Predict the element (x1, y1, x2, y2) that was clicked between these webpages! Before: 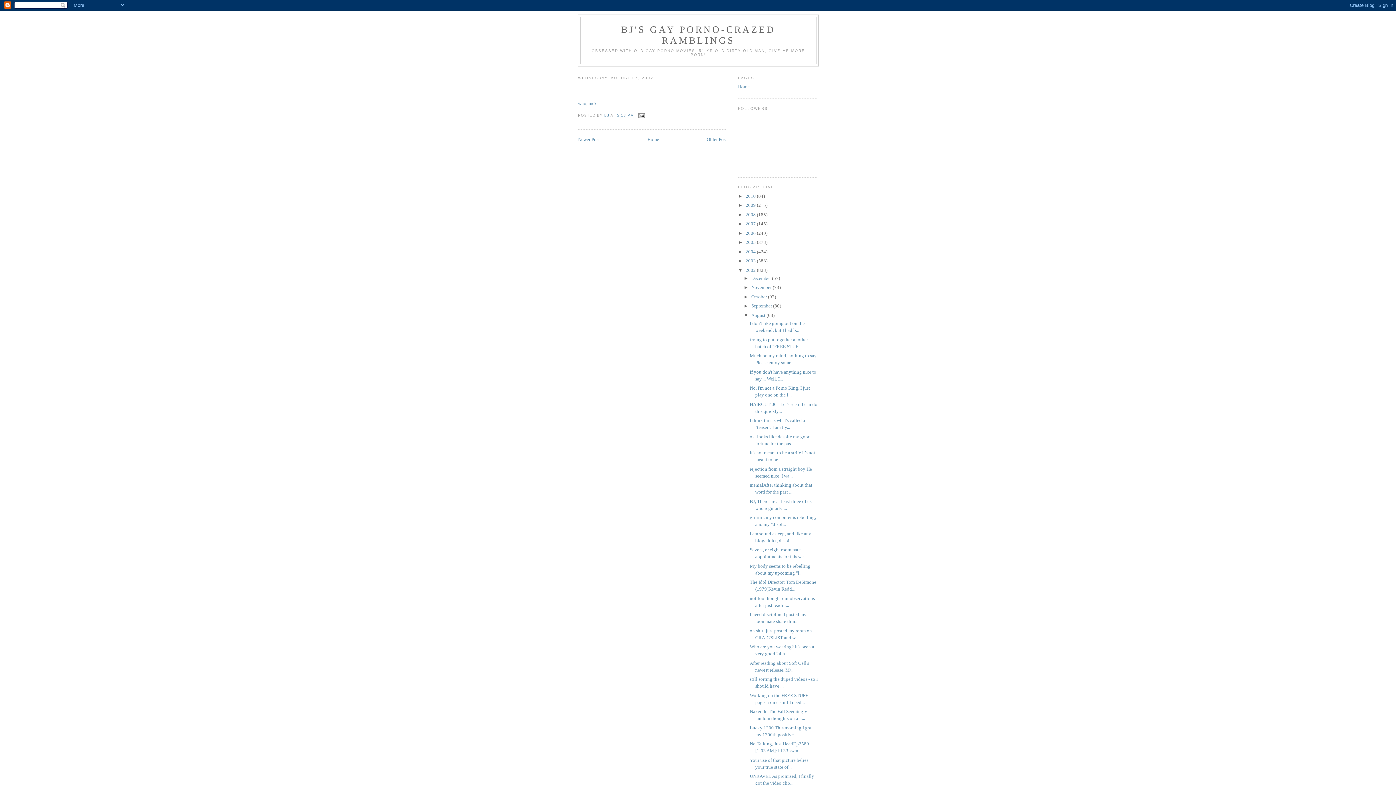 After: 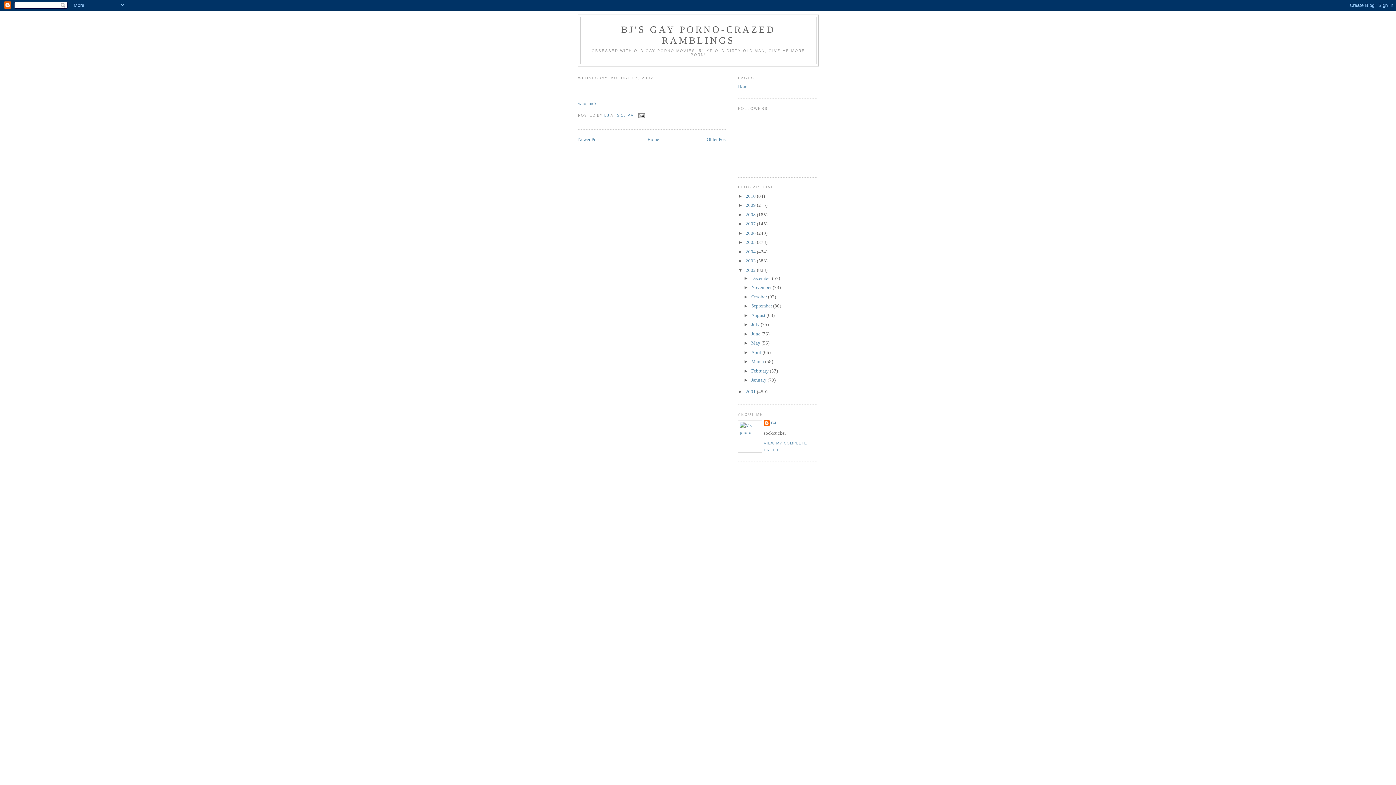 Action: label: ▼   bbox: (743, 312, 751, 318)